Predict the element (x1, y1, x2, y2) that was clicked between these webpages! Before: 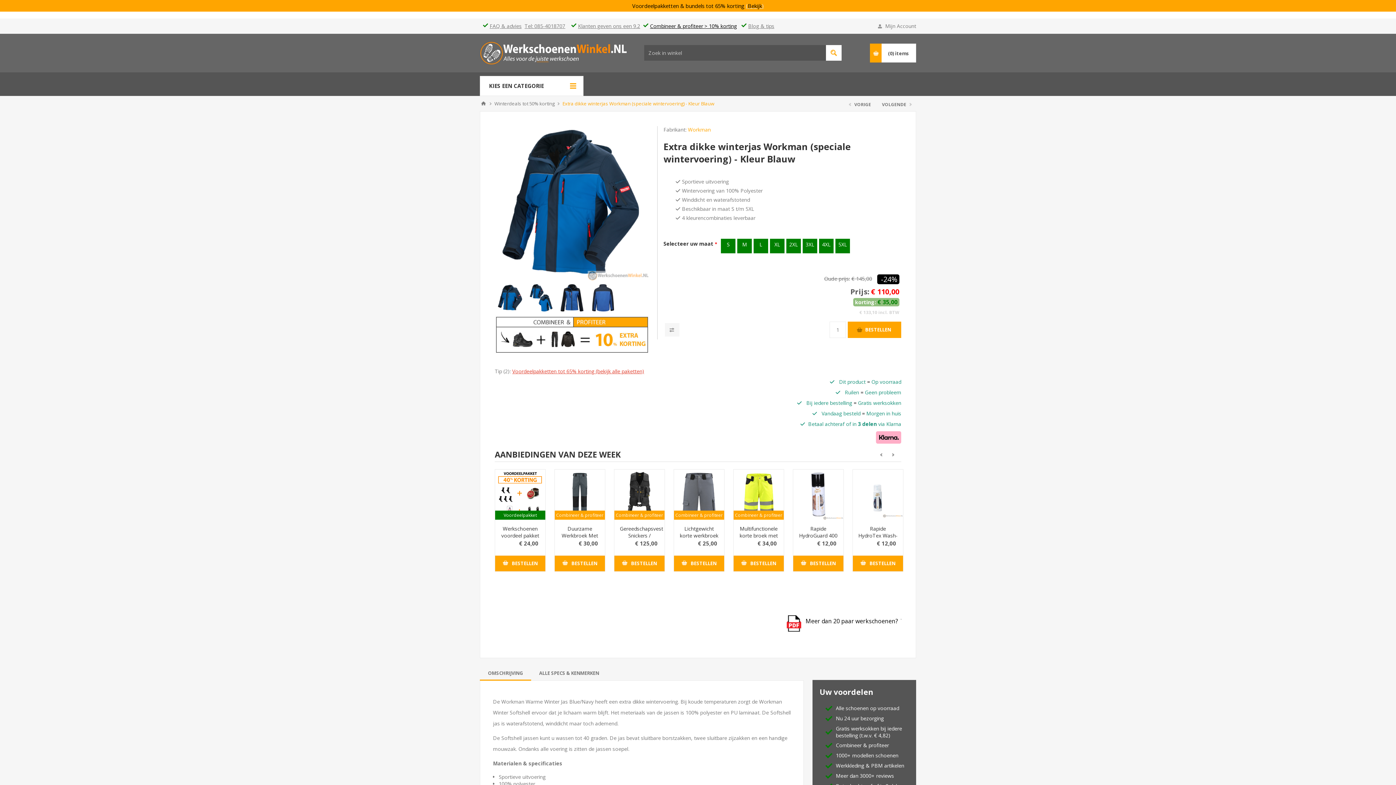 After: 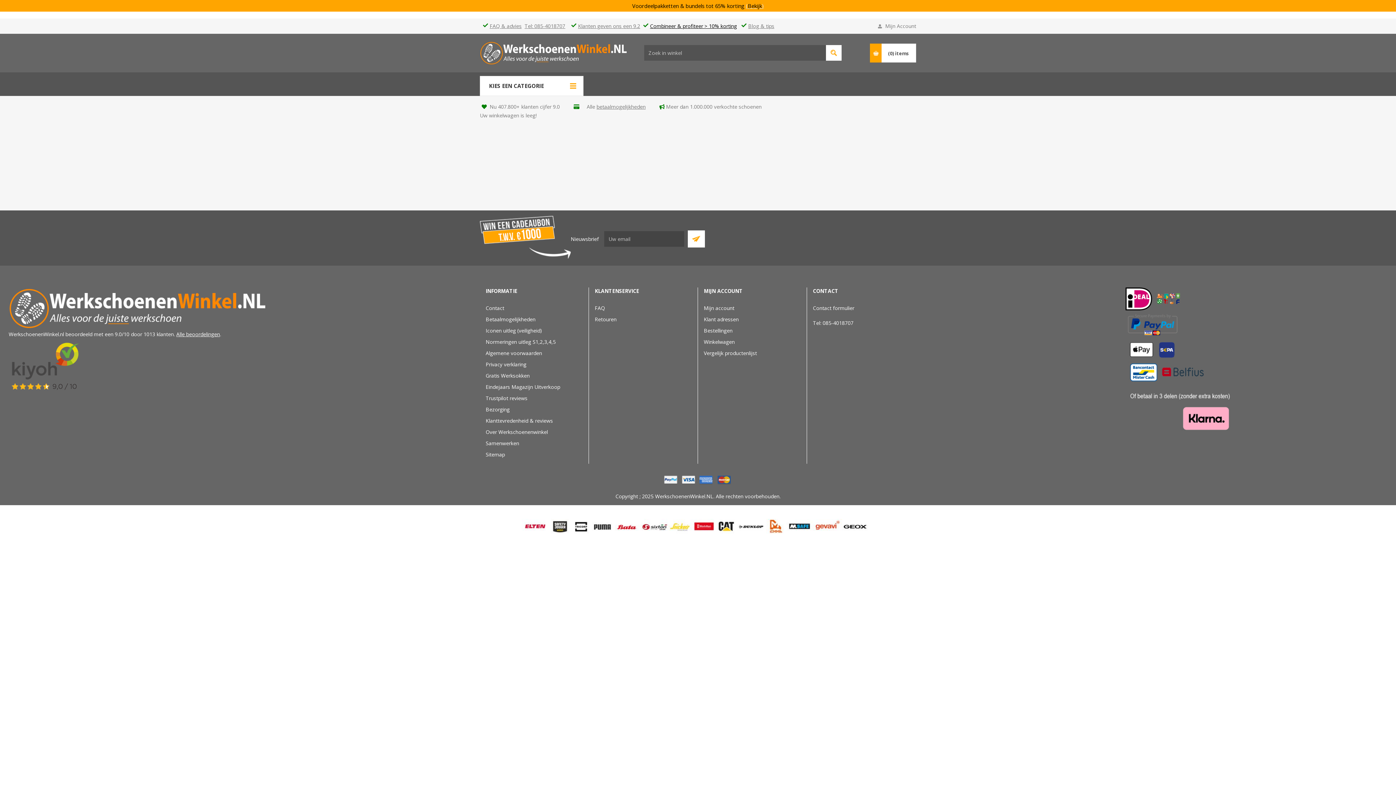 Action: bbox: (881, 43, 916, 62) label: (0) items